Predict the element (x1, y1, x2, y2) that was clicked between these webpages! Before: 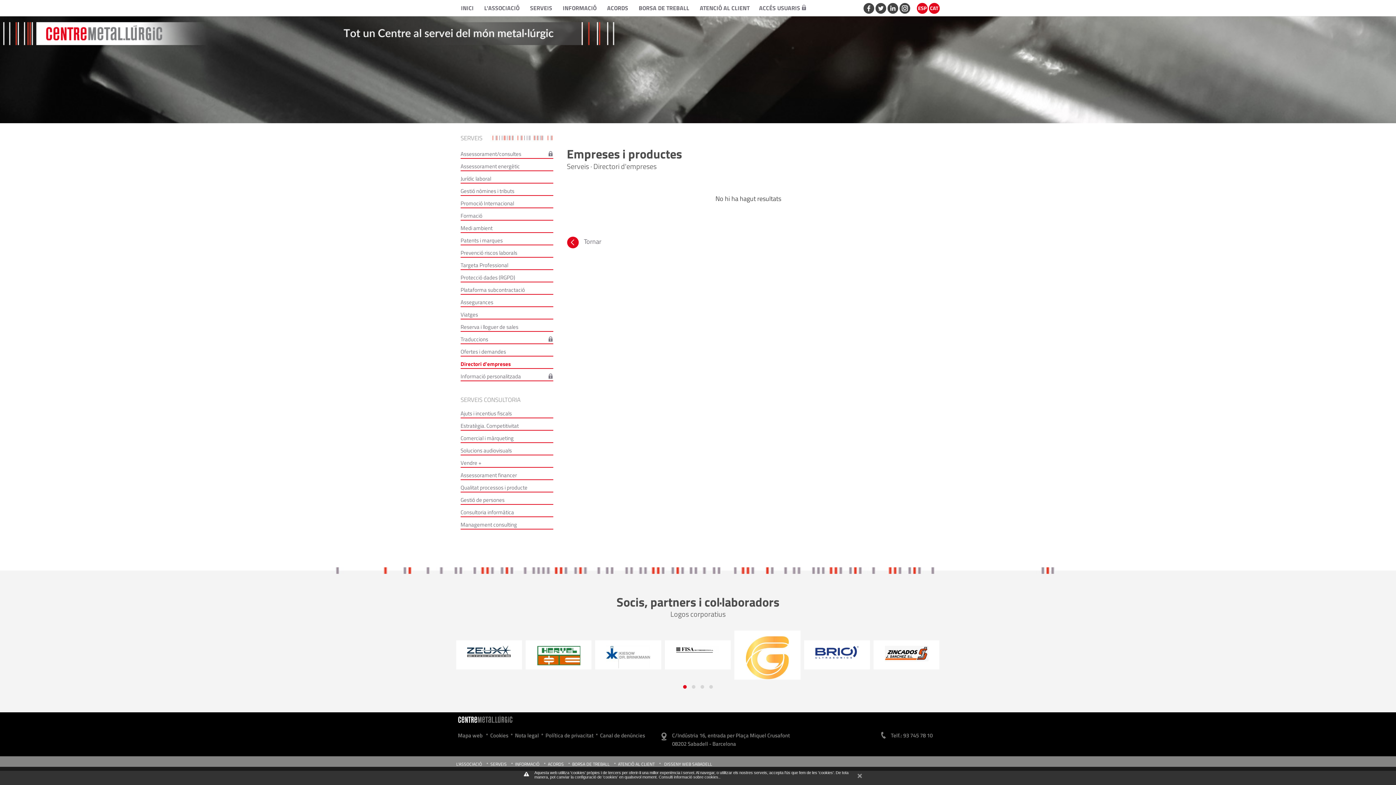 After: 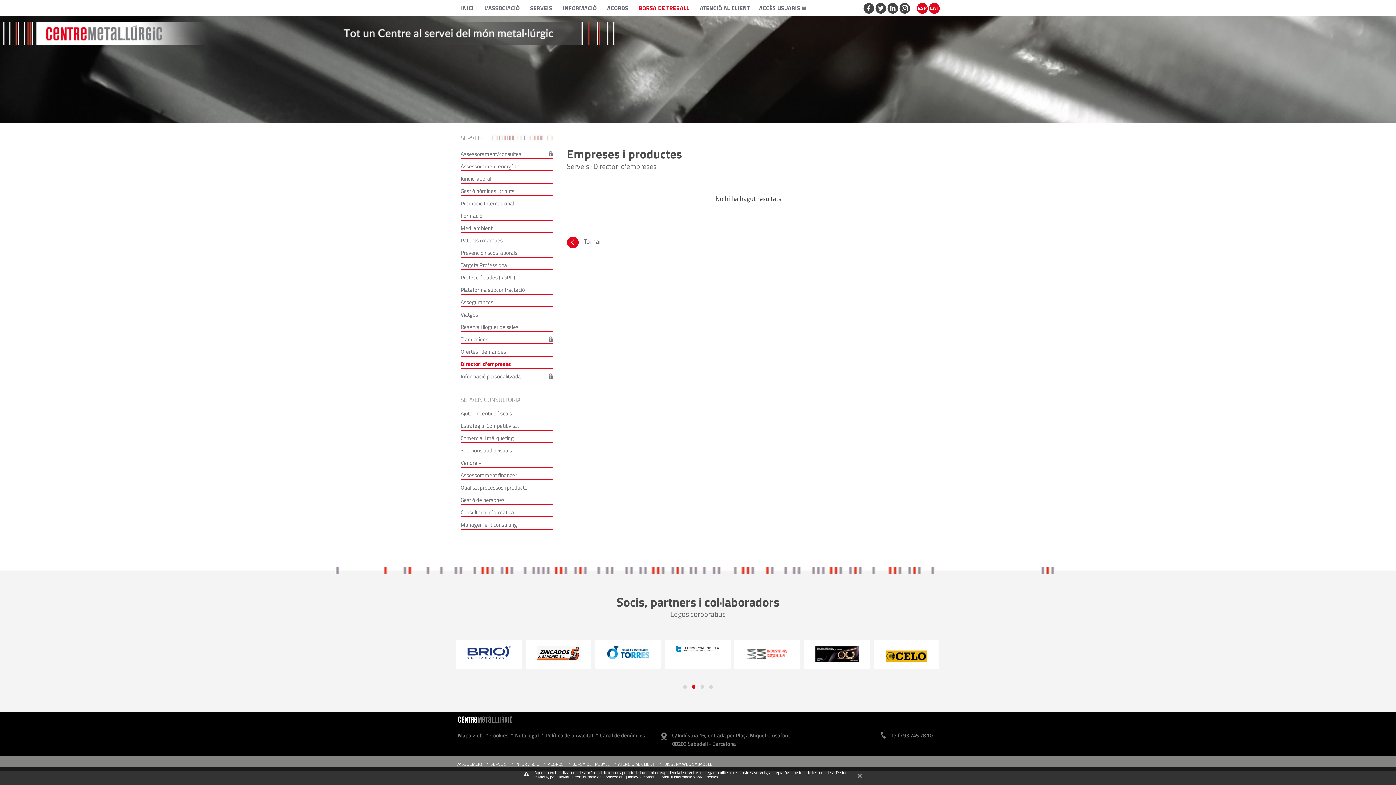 Action: bbox: (638, 3, 689, 12) label: BORSA DE TREBALL